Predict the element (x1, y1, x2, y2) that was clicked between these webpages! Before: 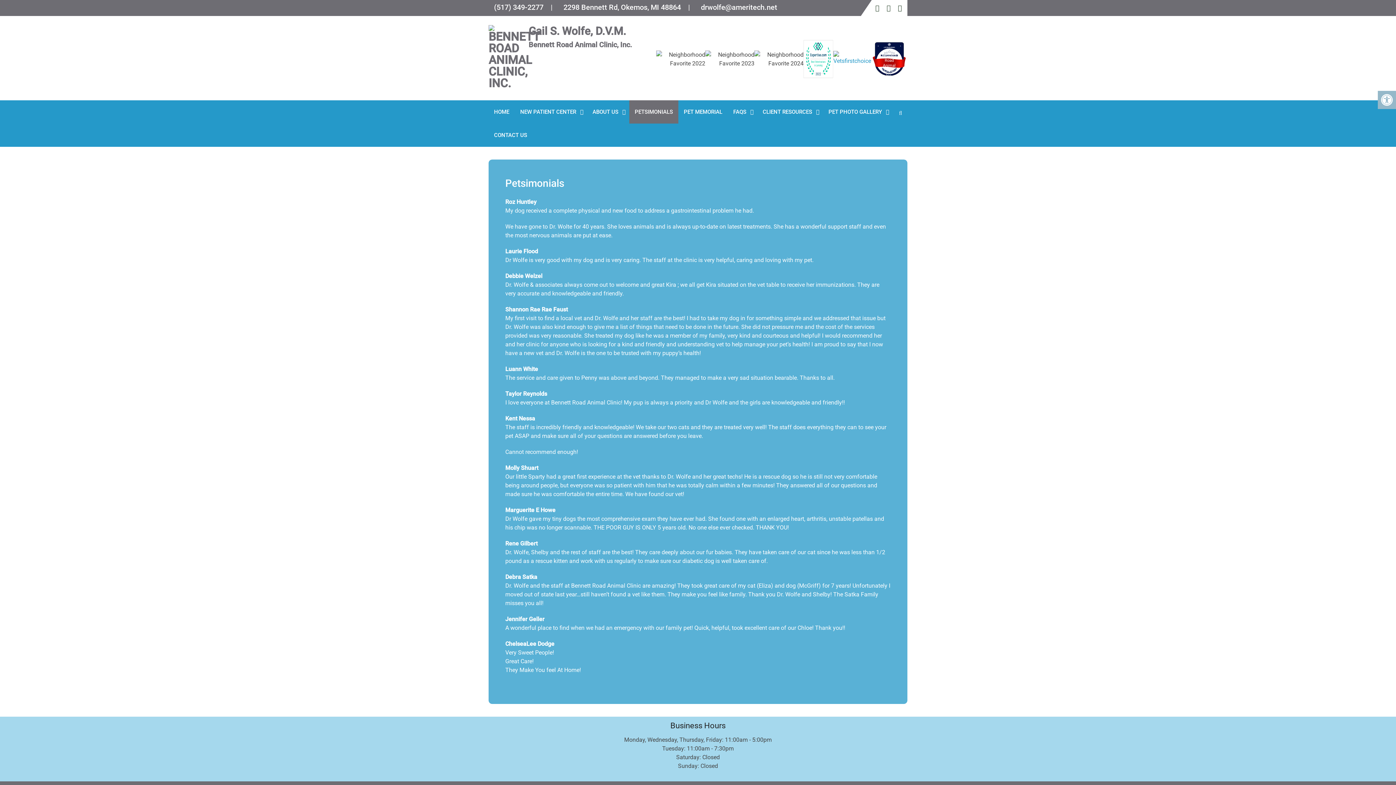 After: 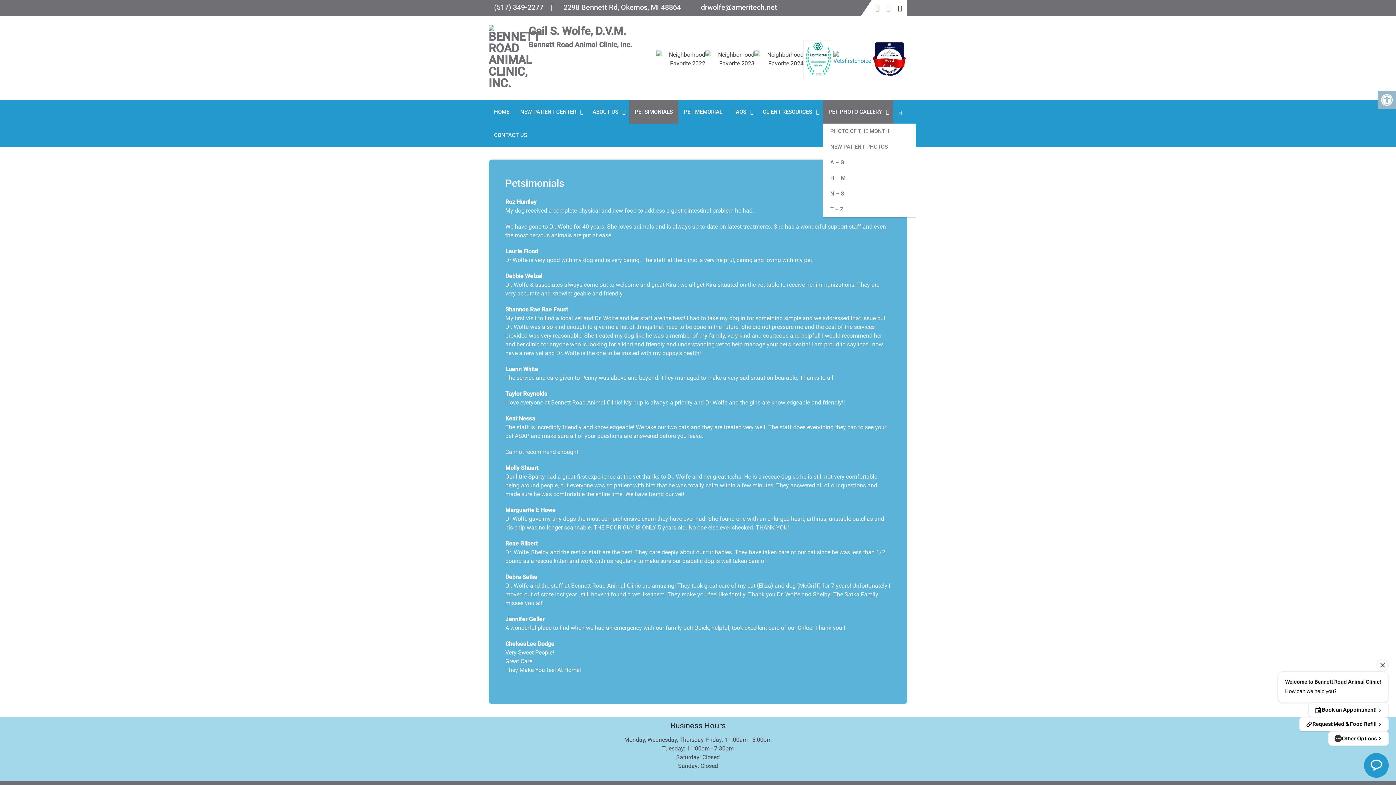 Action: label: PET PHOTO GALLERY bbox: (823, 100, 893, 123)